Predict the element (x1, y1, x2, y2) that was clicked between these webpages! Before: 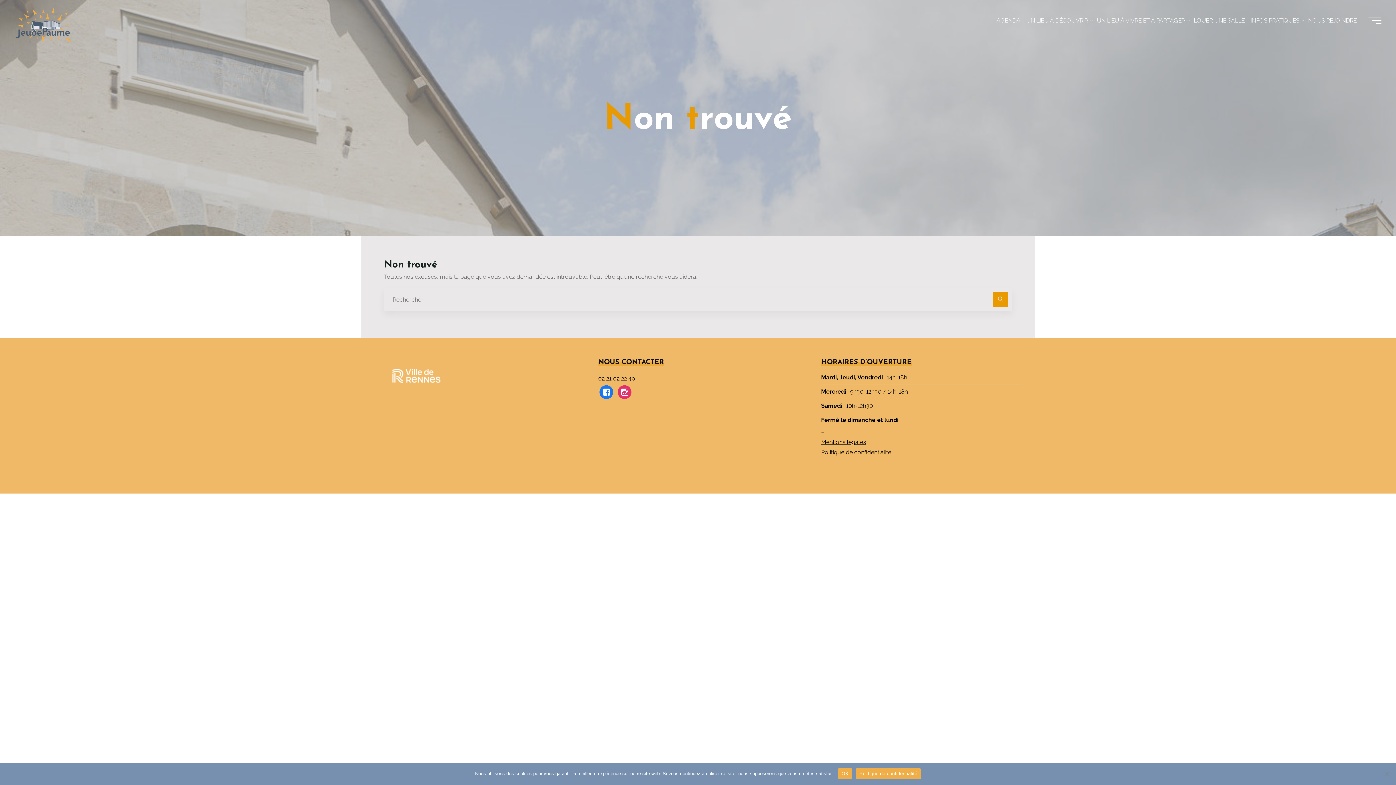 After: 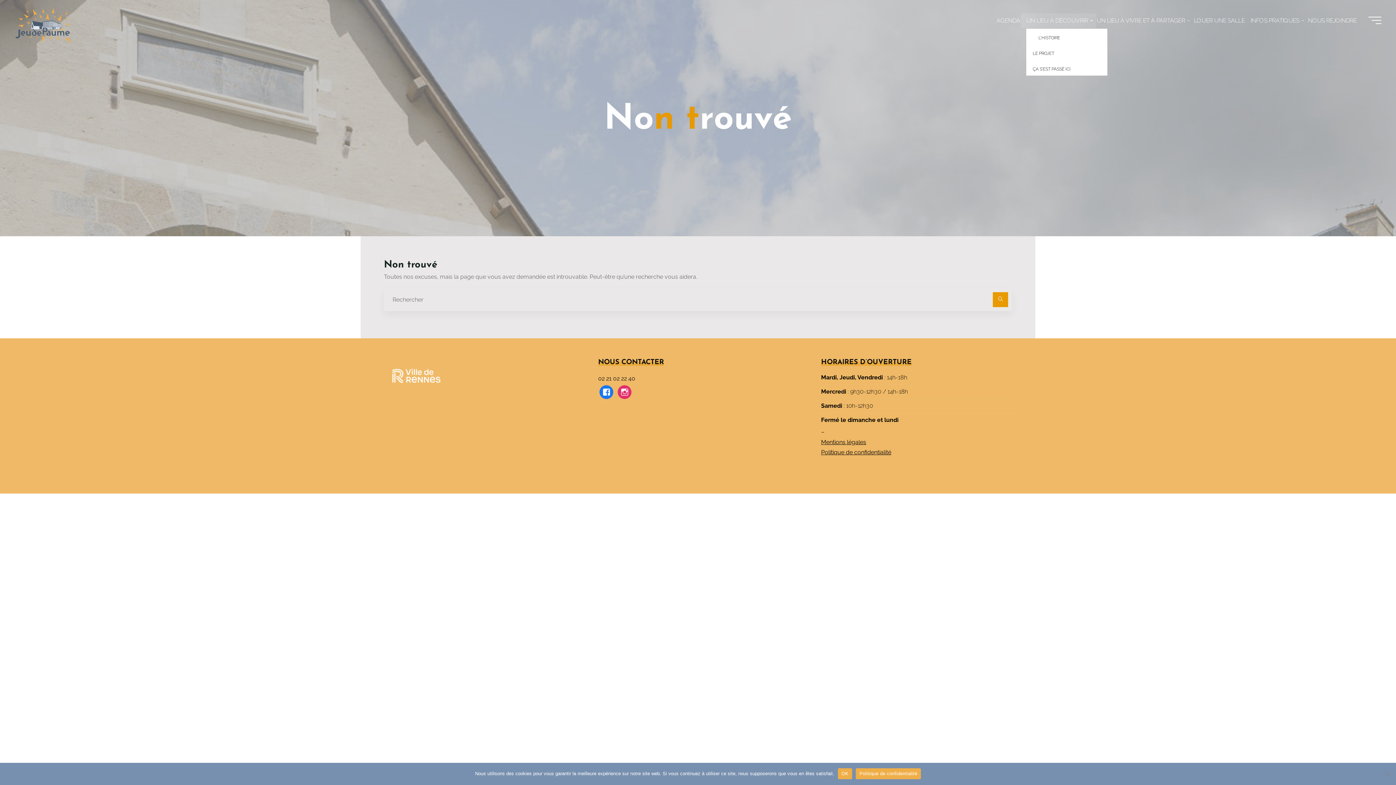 Action: bbox: (1026, 12, 1097, 28) label: UN LIEU À DÉCOUVRIR